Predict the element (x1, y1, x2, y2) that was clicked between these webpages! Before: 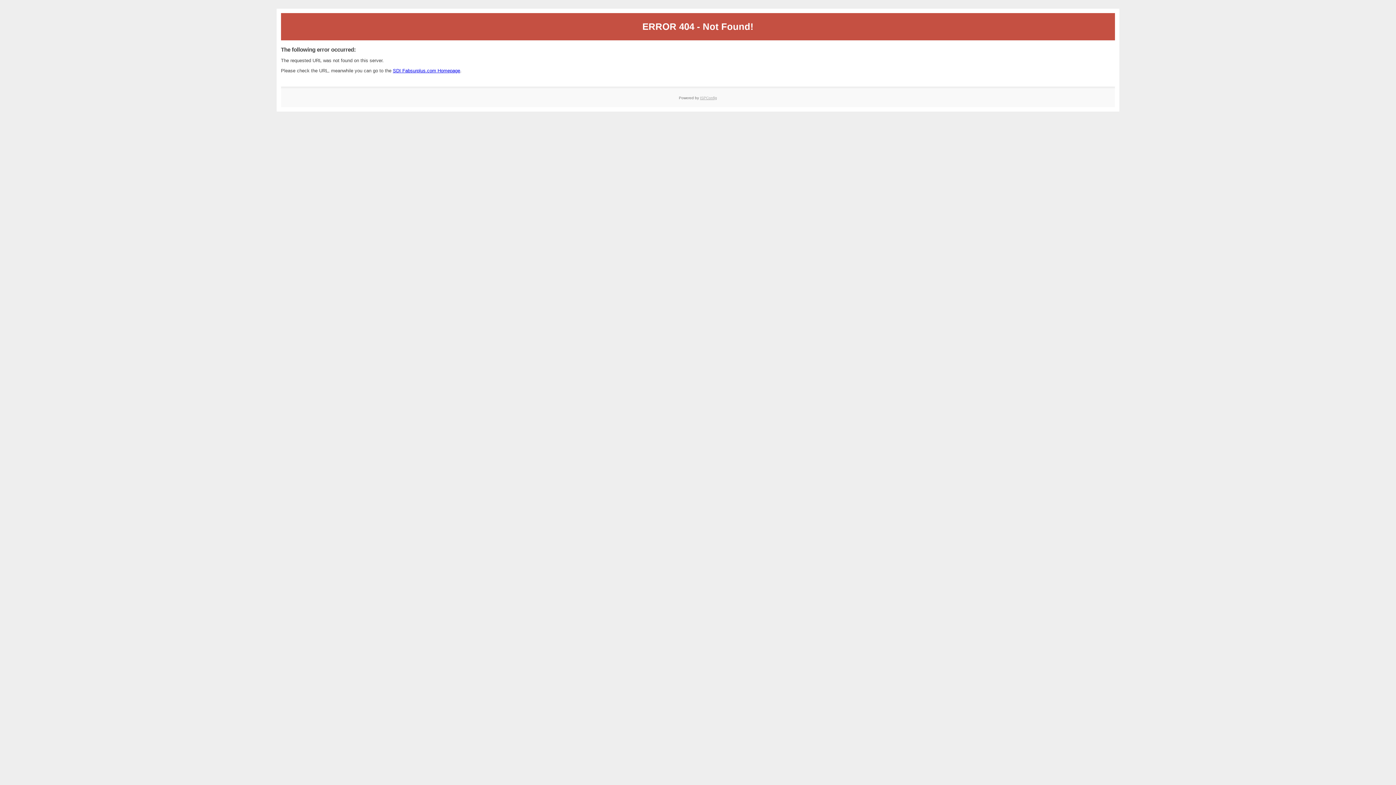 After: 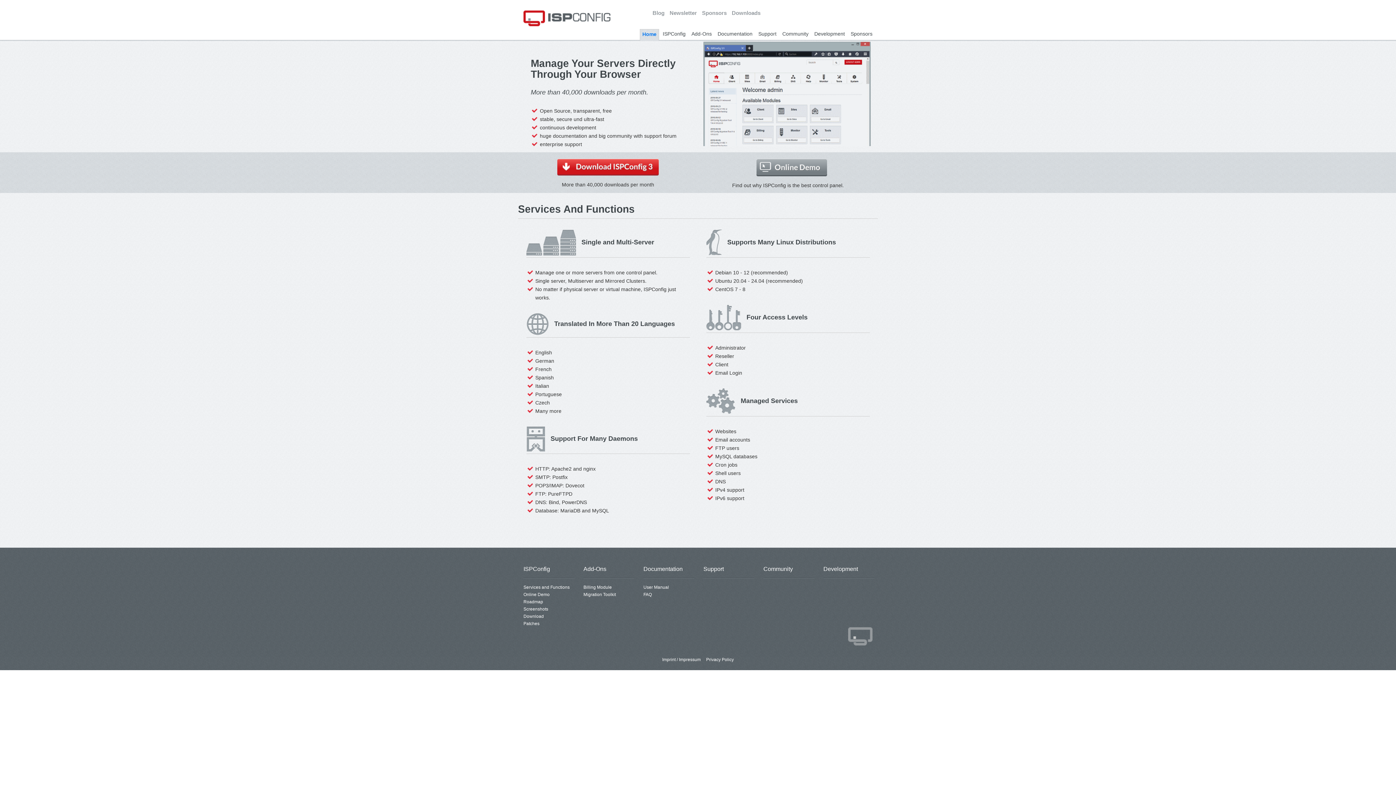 Action: label: ISPConfig bbox: (700, 95, 717, 99)